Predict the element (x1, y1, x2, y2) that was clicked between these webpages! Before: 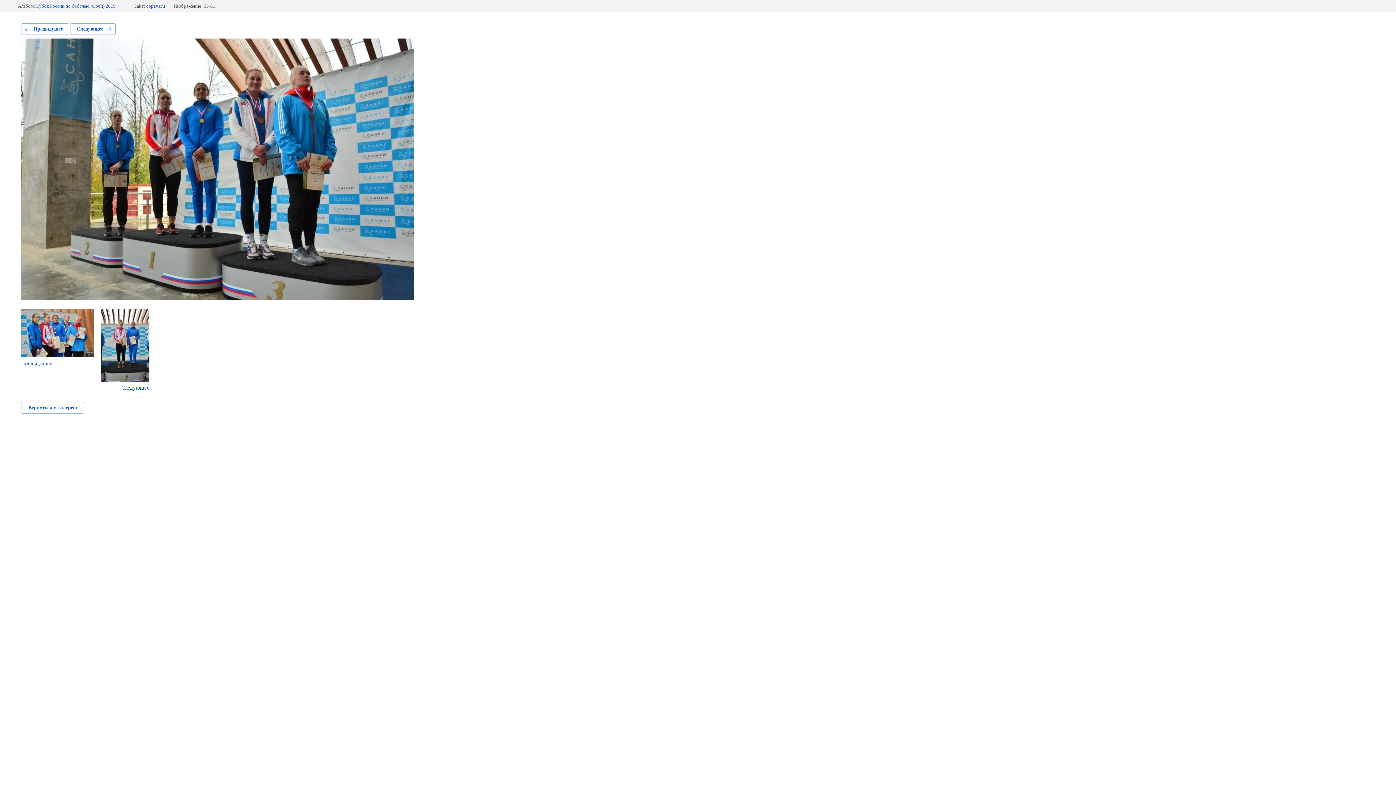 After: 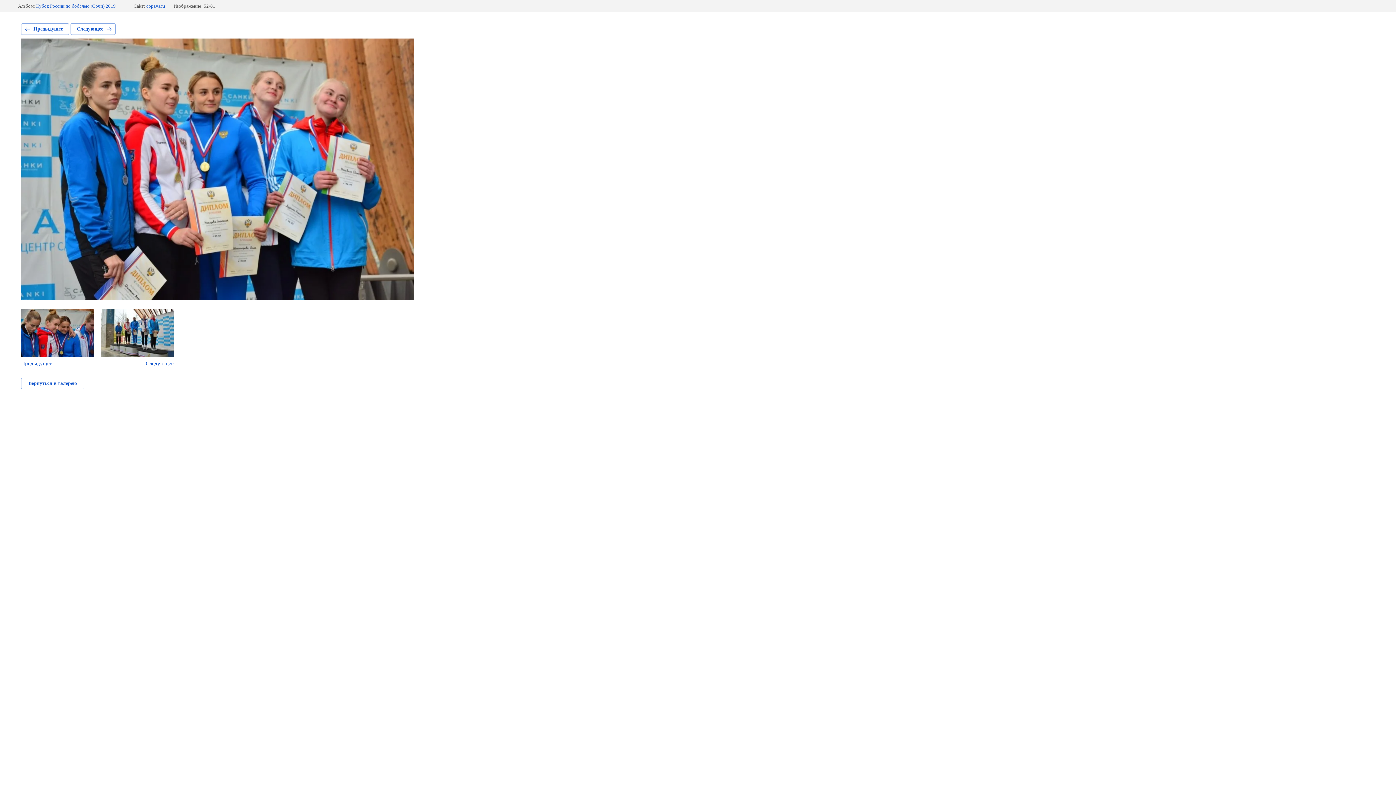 Action: bbox: (21, 23, 69, 34) label: Предыдущее